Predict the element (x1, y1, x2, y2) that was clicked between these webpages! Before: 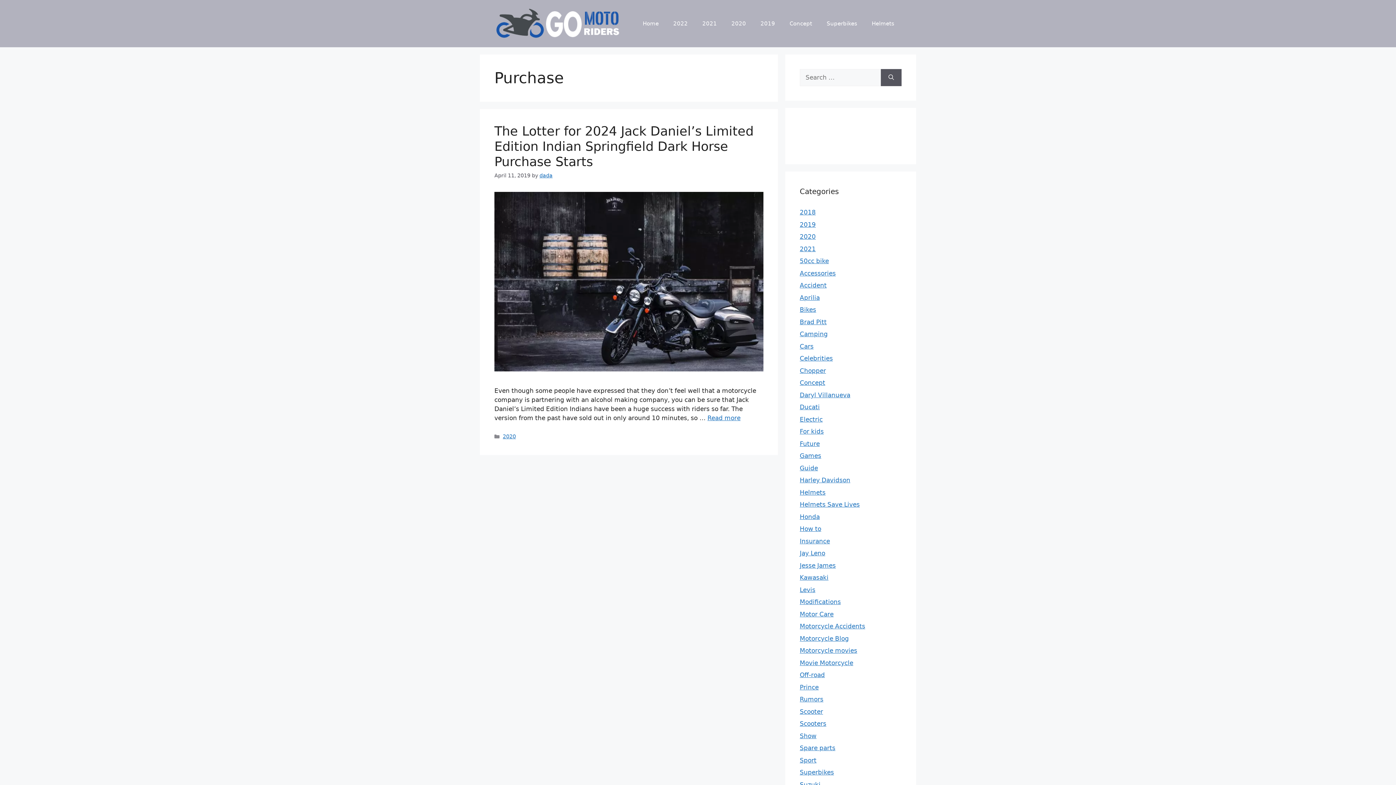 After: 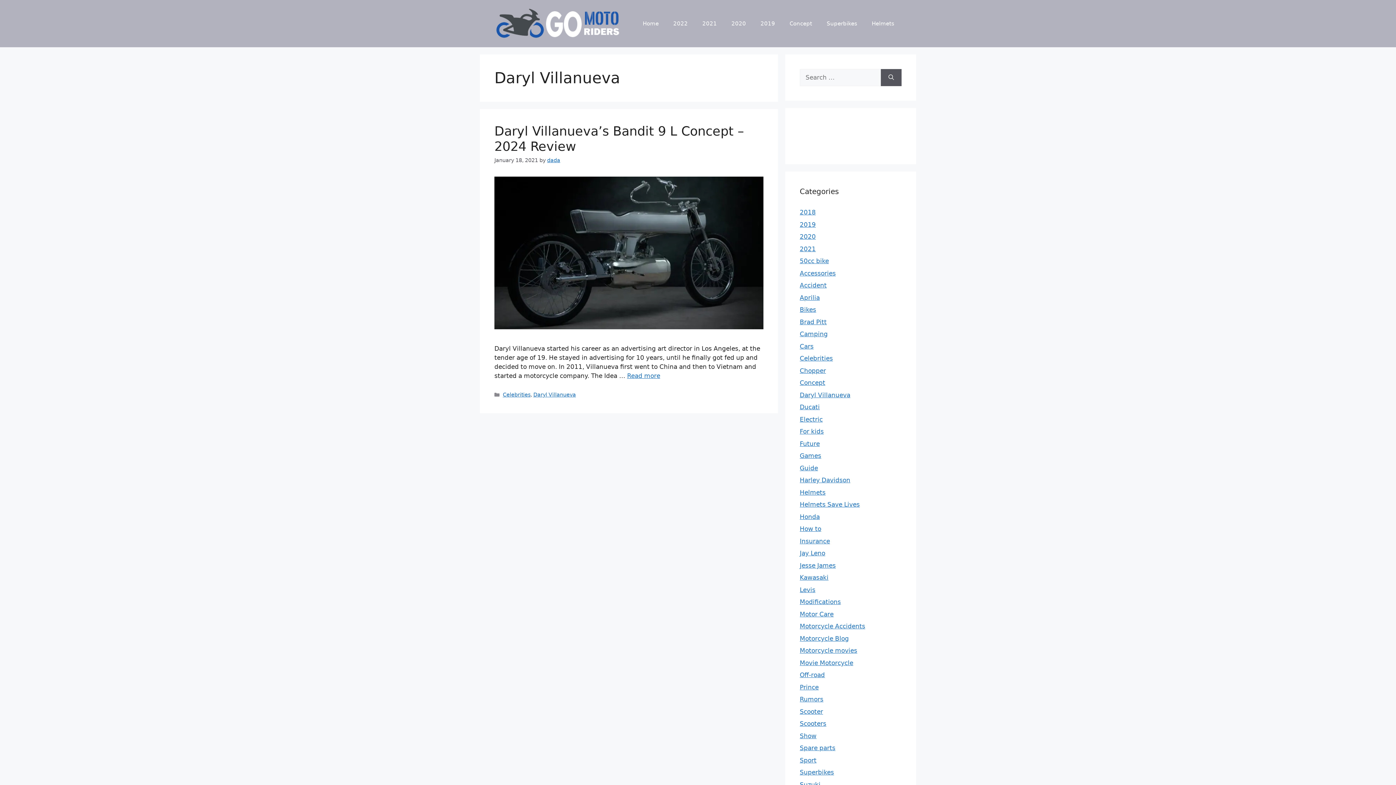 Action: bbox: (800, 391, 850, 398) label: Daryl Villanueva